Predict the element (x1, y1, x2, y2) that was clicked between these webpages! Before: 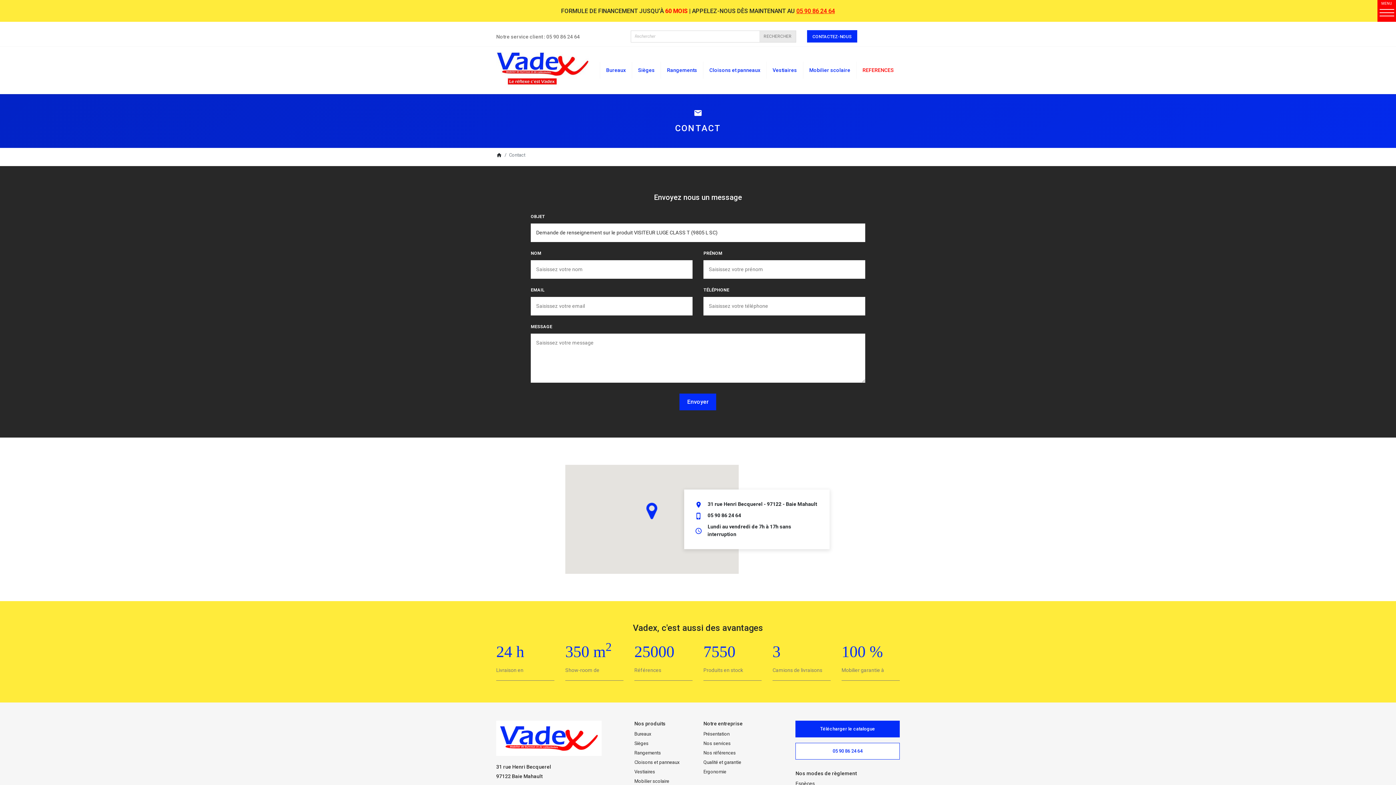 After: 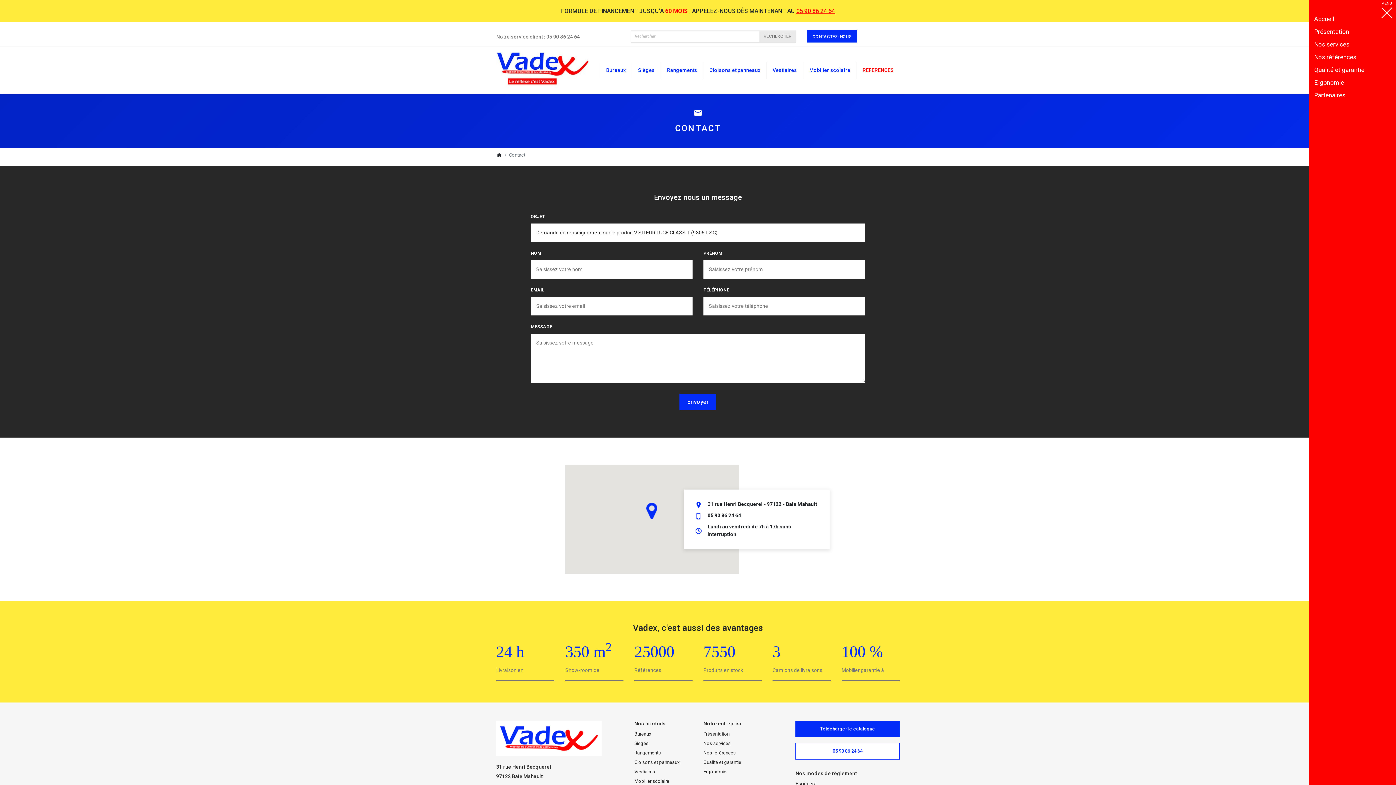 Action: label: MENU bbox: (1377, 0, 1396, 21)